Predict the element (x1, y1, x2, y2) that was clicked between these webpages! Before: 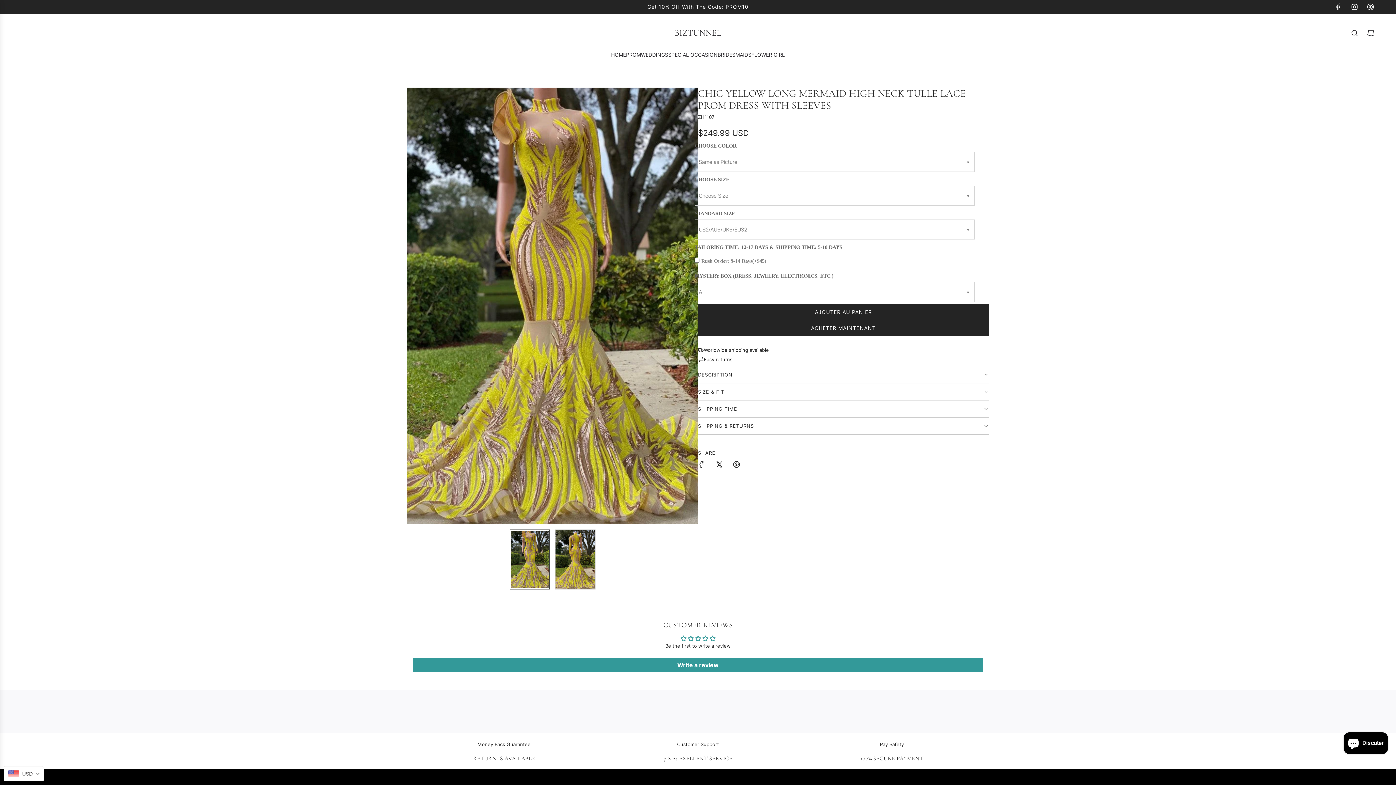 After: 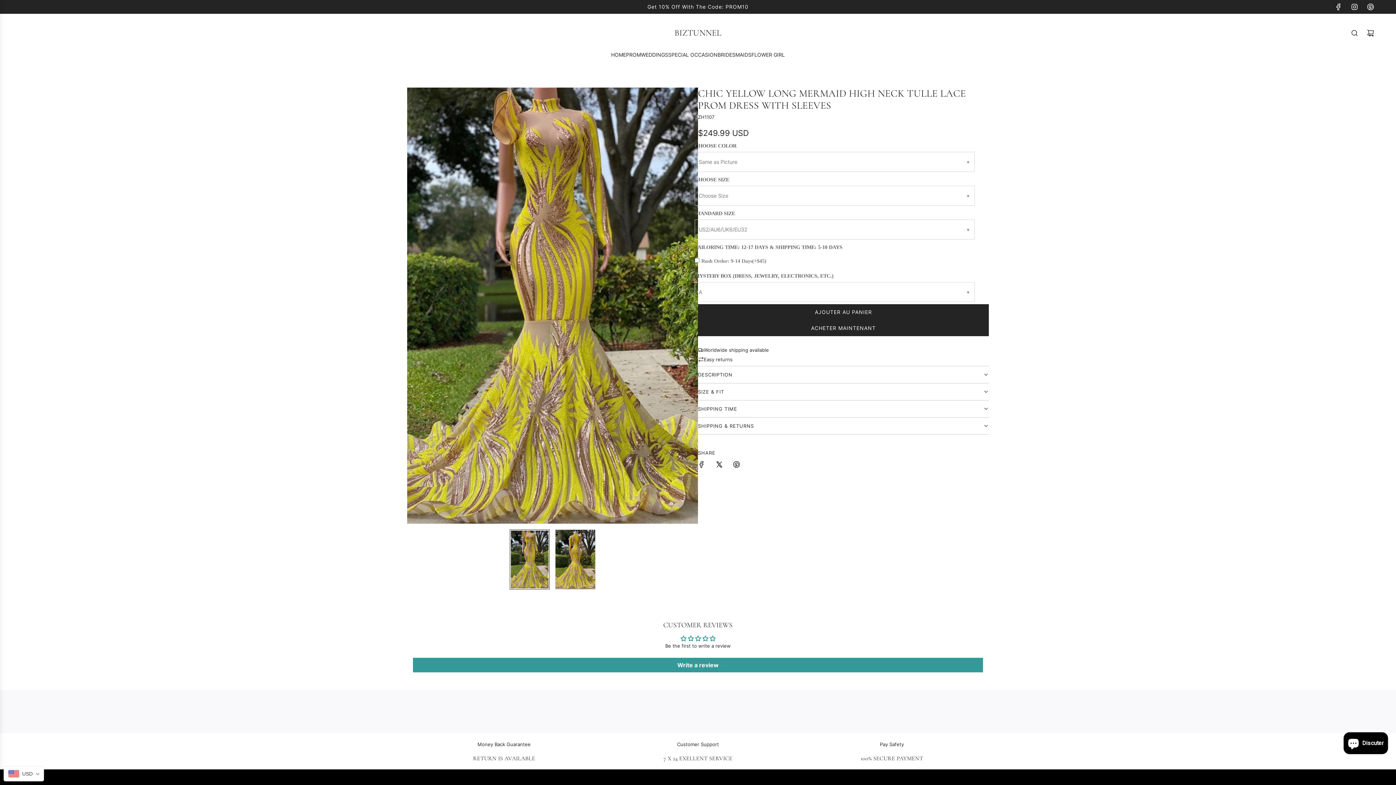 Action: bbox: (1362, 3, 1378, 10) label: Pinterest